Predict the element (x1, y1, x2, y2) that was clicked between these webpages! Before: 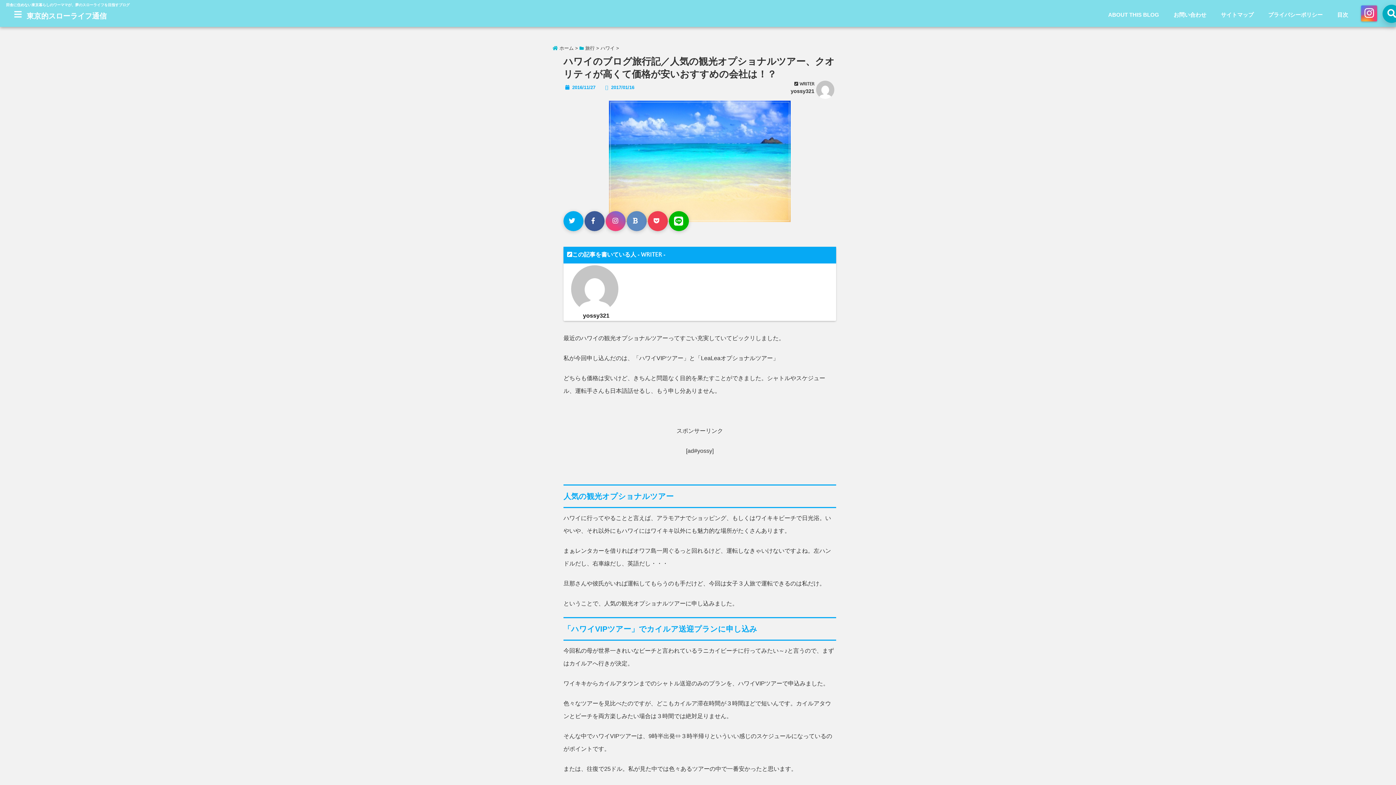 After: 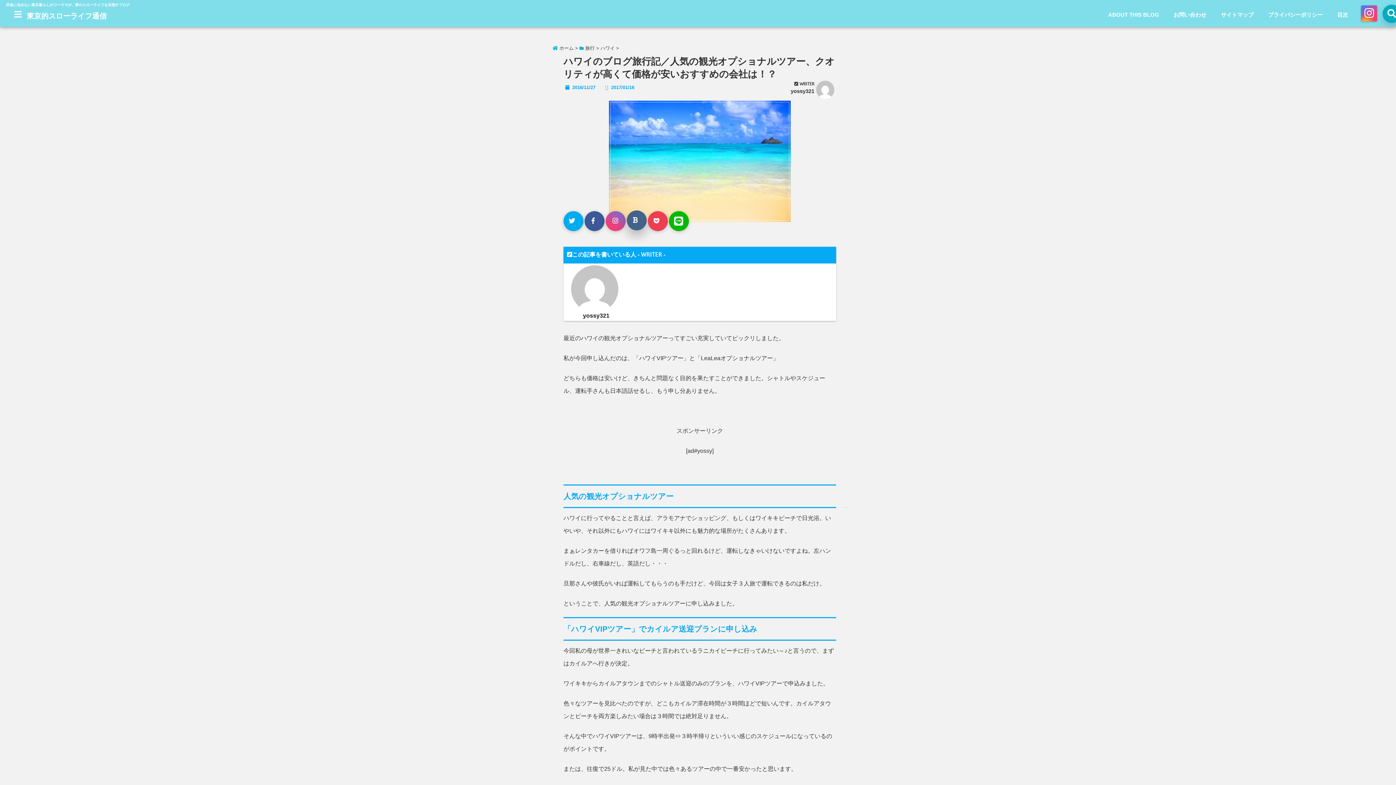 Action: bbox: (626, 211, 646, 231)